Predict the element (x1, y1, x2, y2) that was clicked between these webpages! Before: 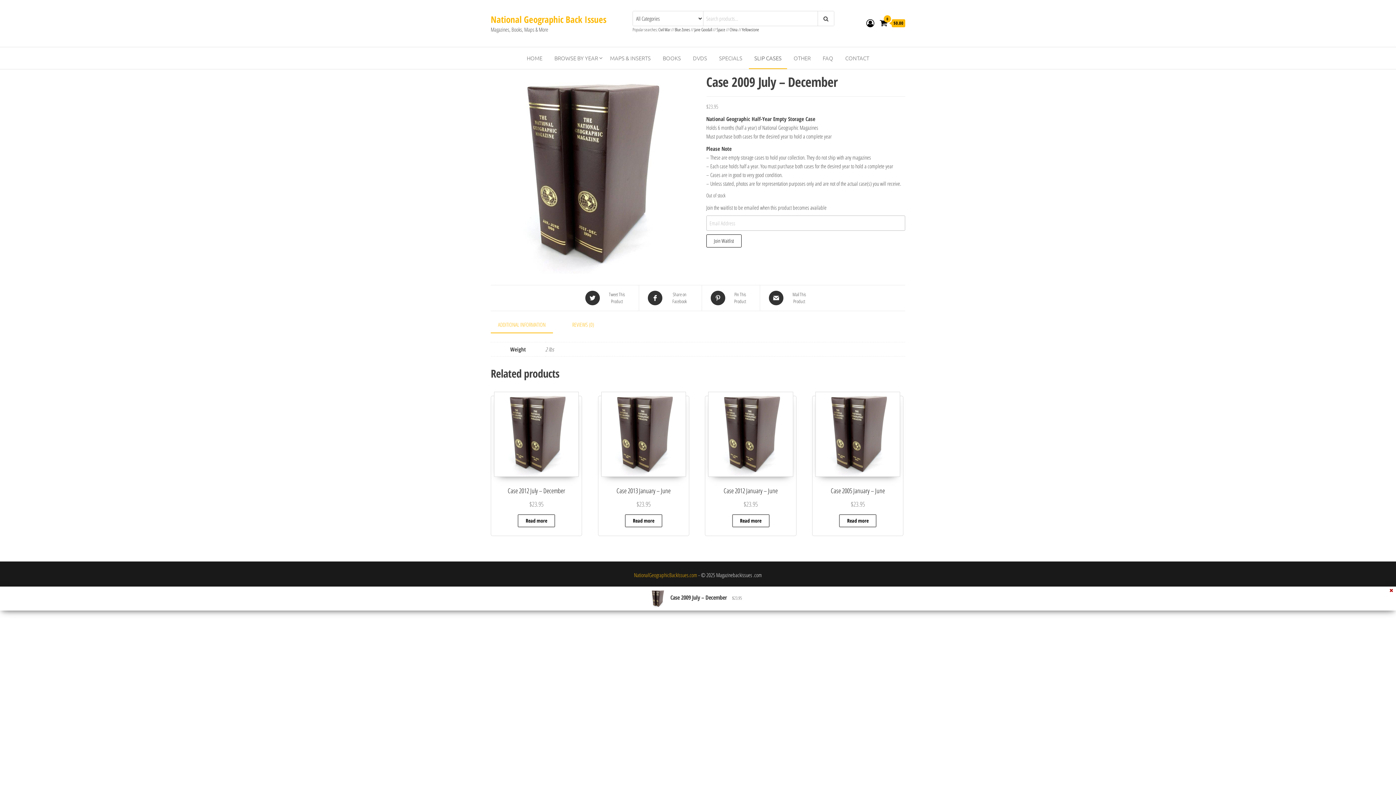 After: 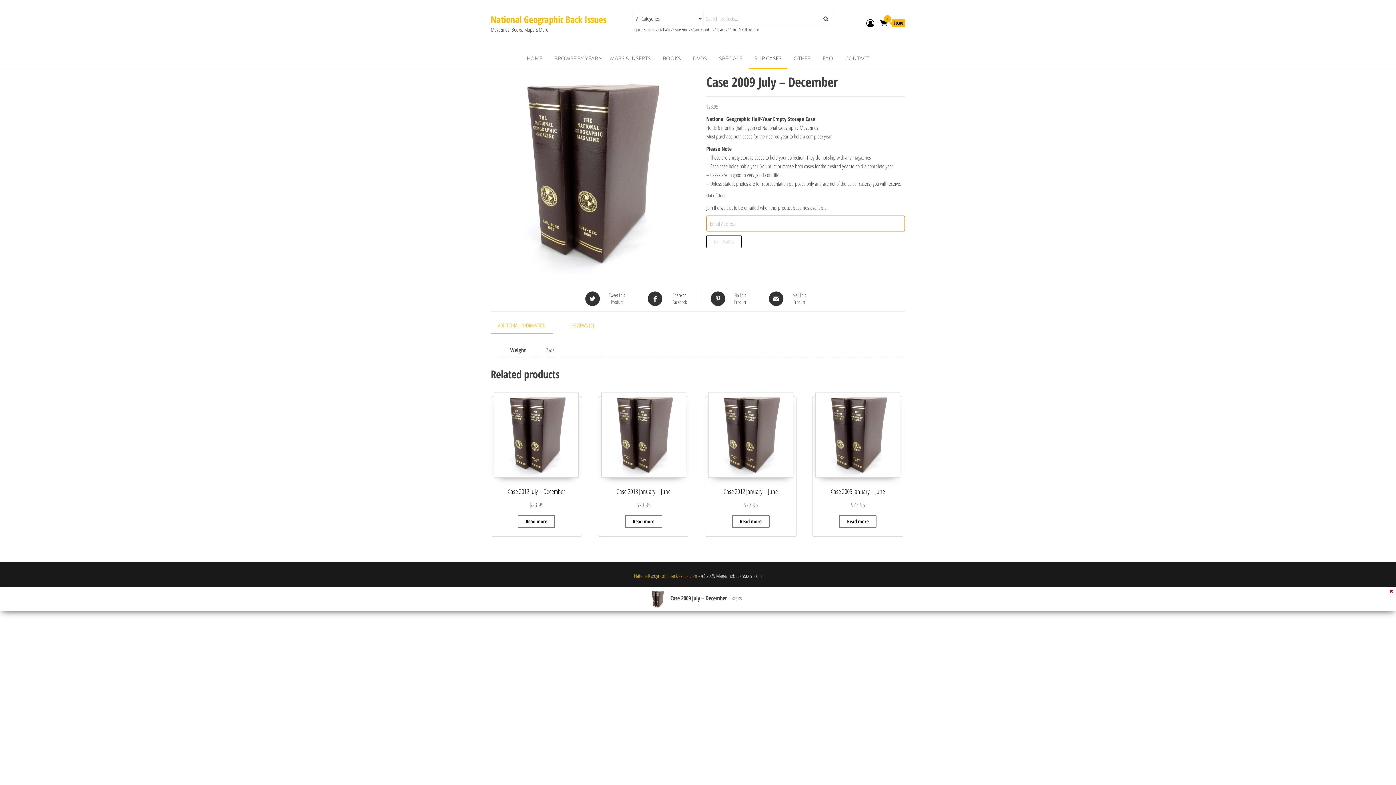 Action: bbox: (706, 237, 741, 244) label: Join Waitlist